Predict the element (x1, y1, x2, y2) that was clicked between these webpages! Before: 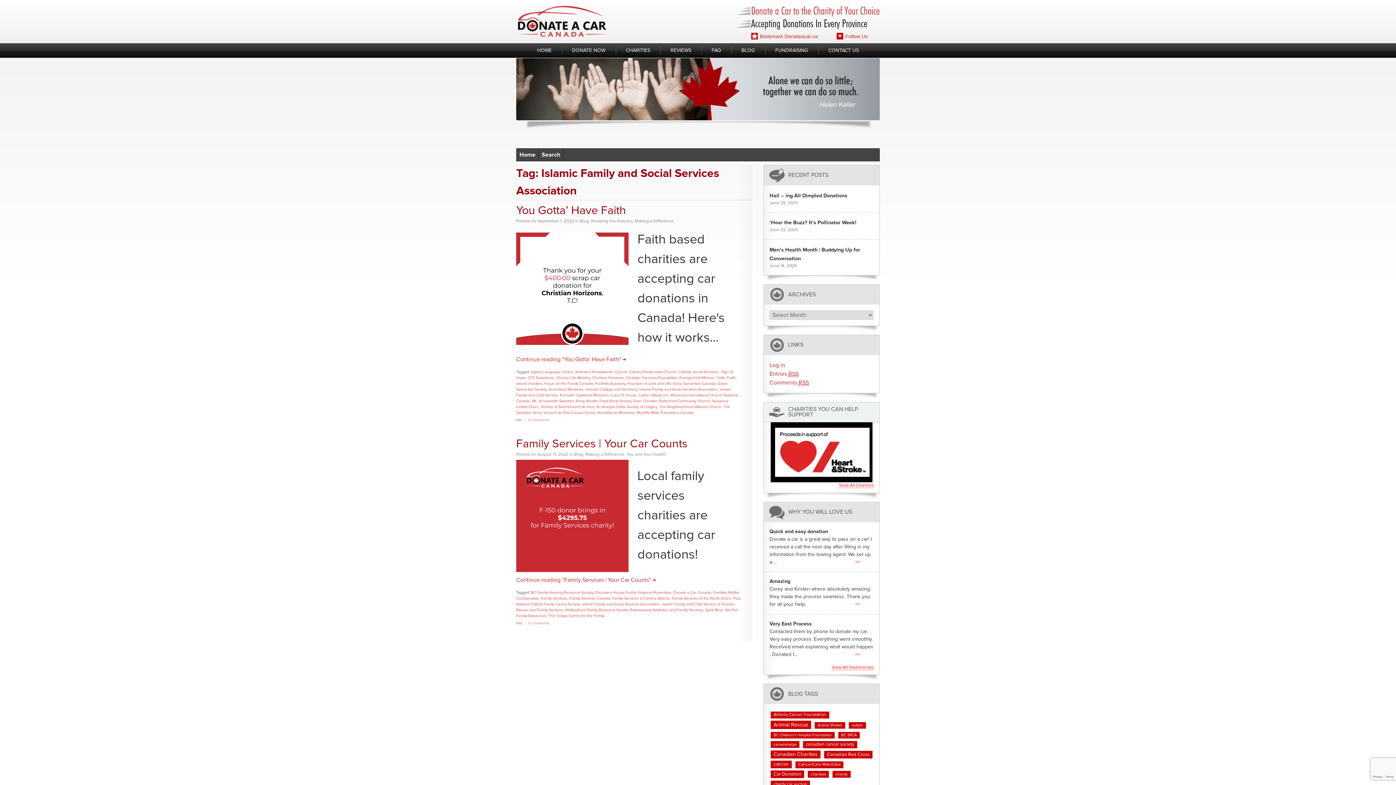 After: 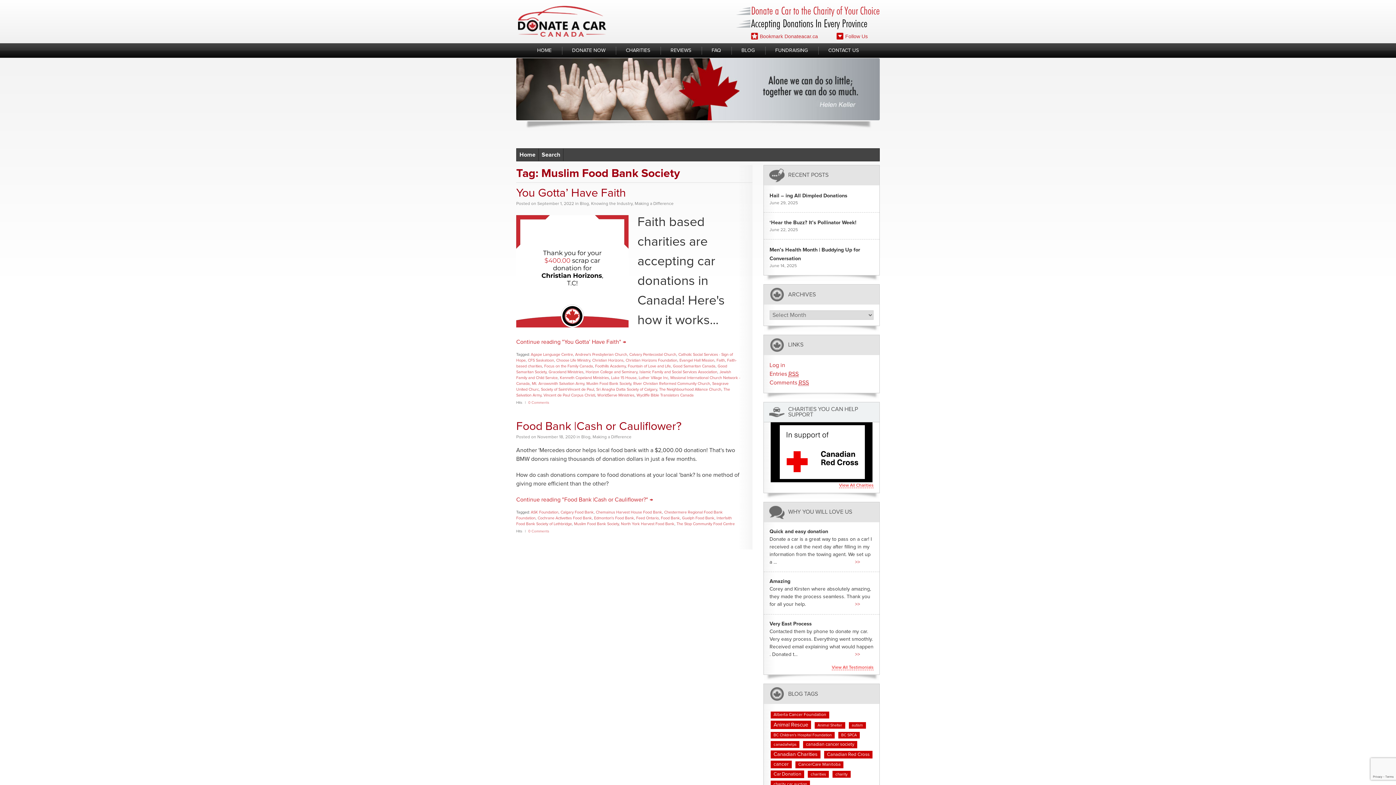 Action: label: Muslim Food Bank Society bbox: (586, 399, 631, 403)